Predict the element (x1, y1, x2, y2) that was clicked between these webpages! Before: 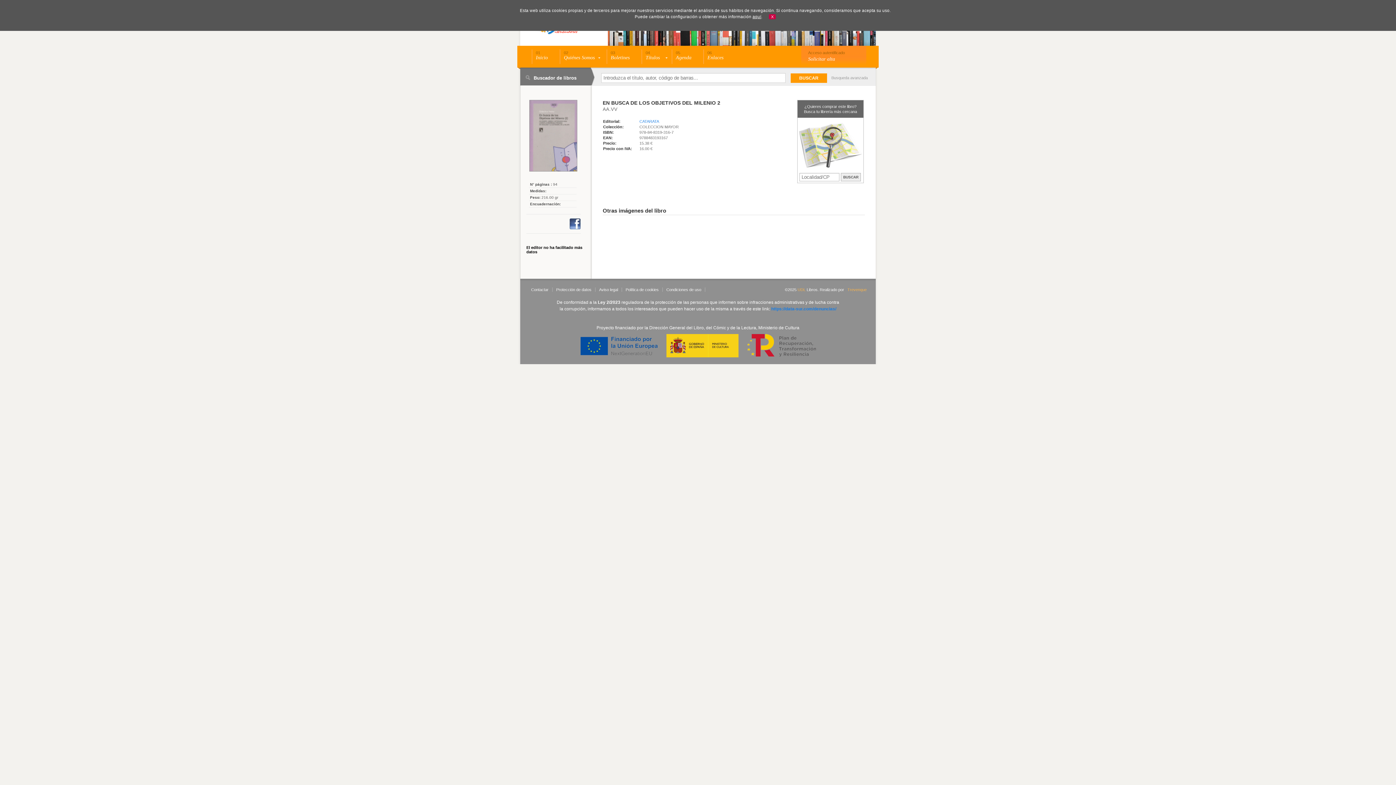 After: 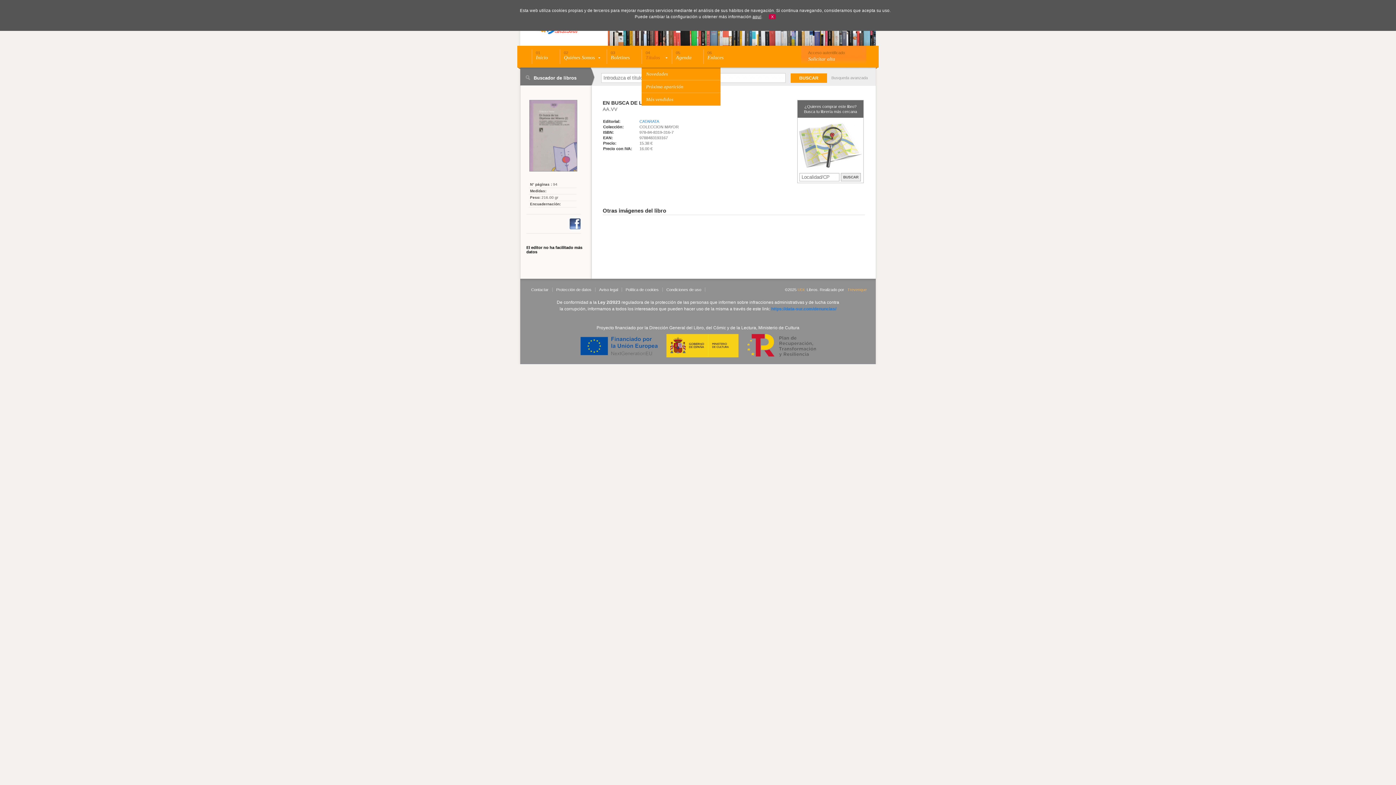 Action: label: 04
Títulos bbox: (641, 49, 672, 64)